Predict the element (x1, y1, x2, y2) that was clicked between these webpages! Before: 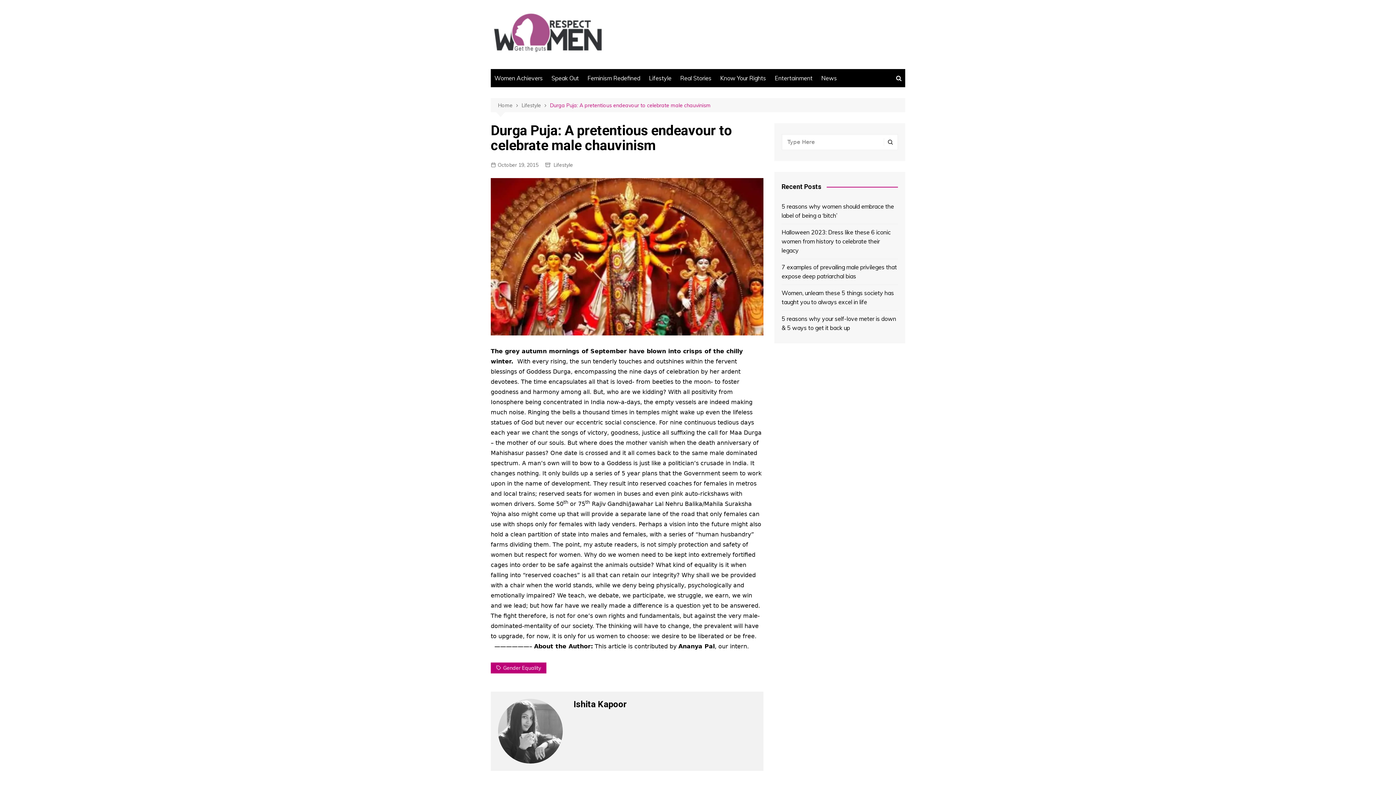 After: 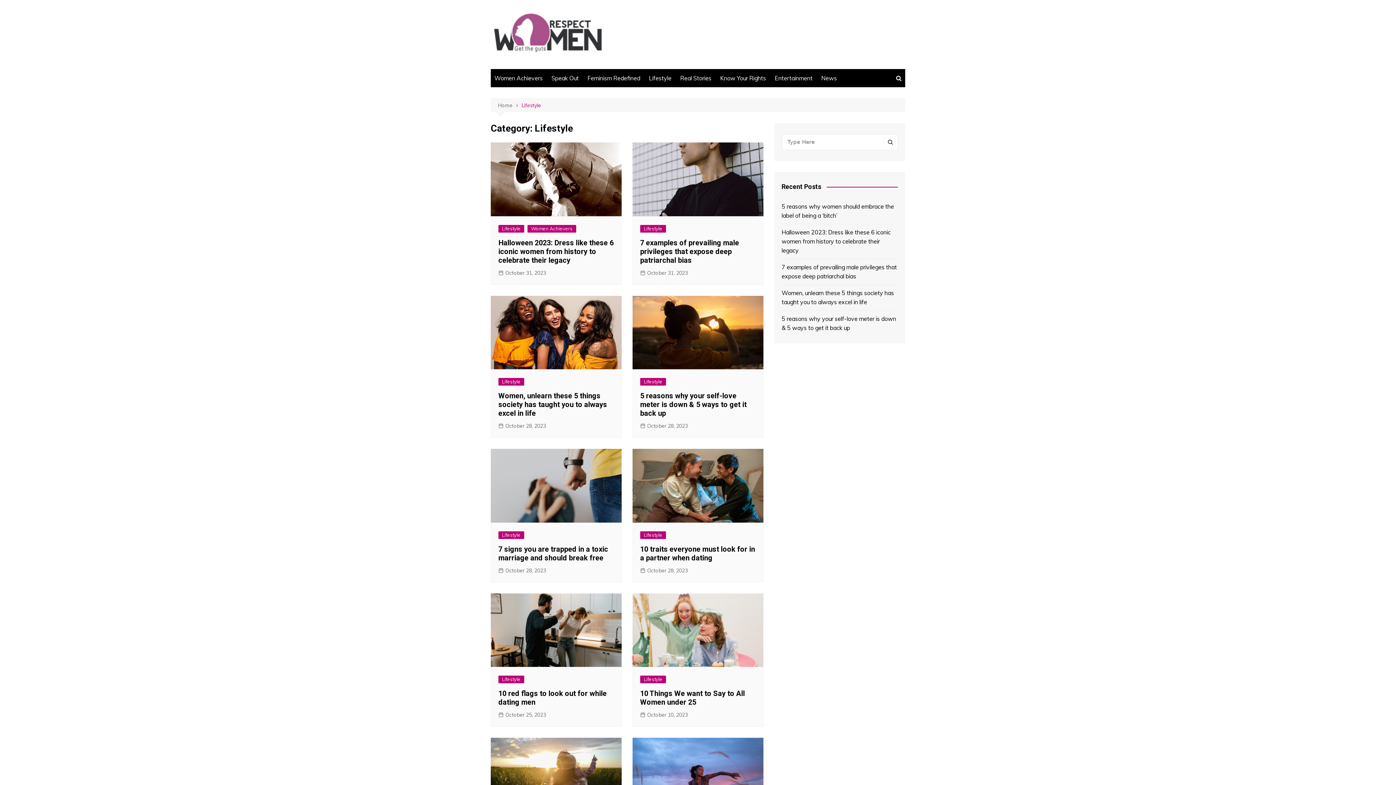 Action: label: Lifestyle bbox: (645, 69, 675, 87)